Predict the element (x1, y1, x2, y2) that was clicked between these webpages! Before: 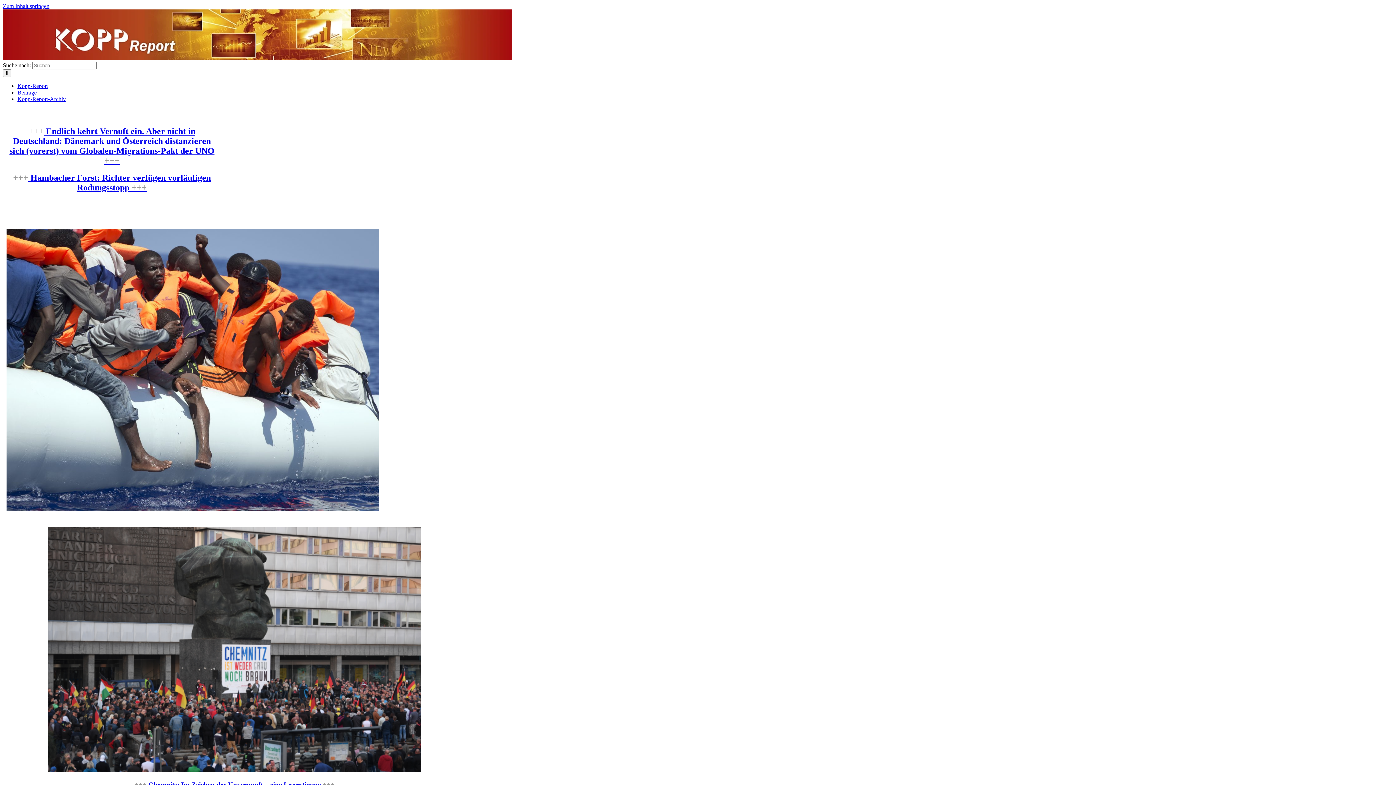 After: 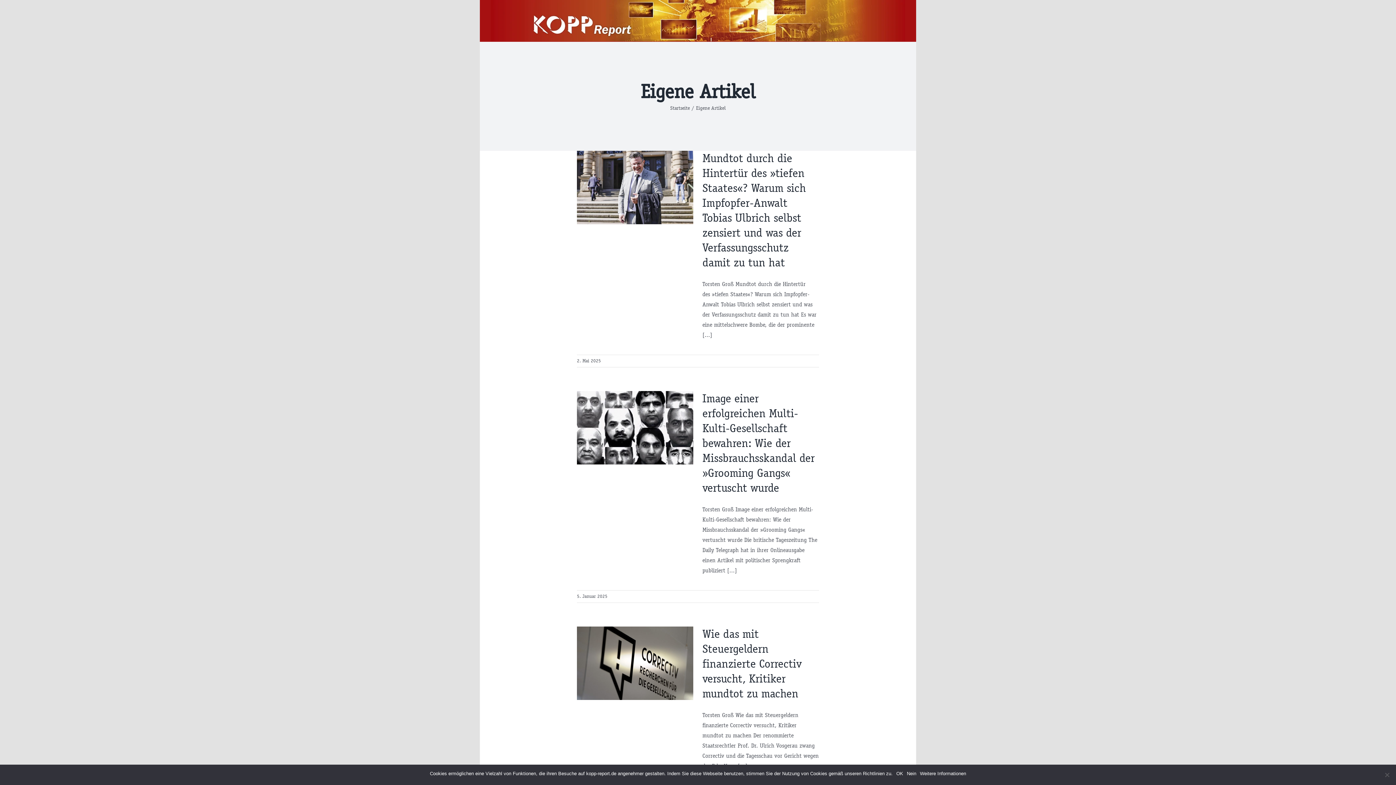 Action: label: Beiträge bbox: (17, 89, 36, 95)